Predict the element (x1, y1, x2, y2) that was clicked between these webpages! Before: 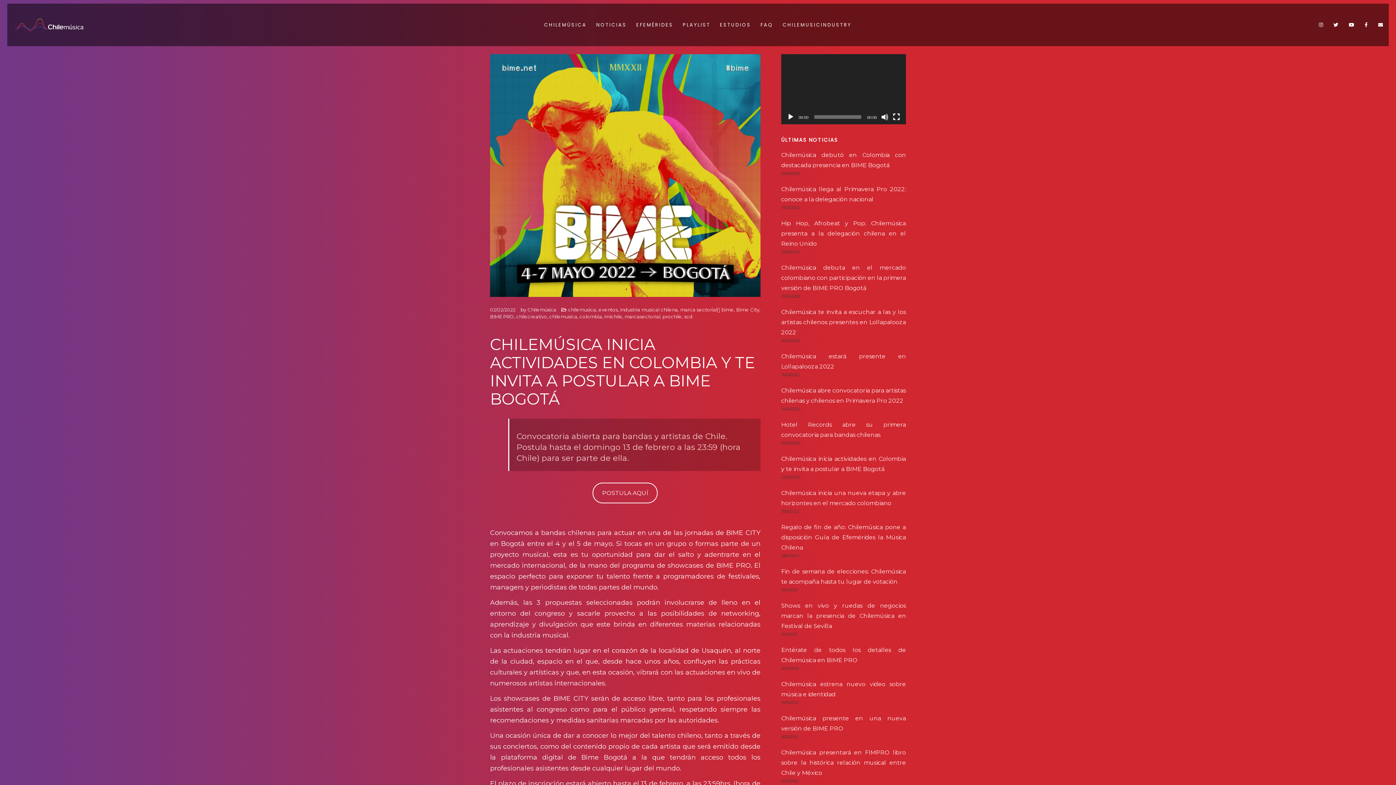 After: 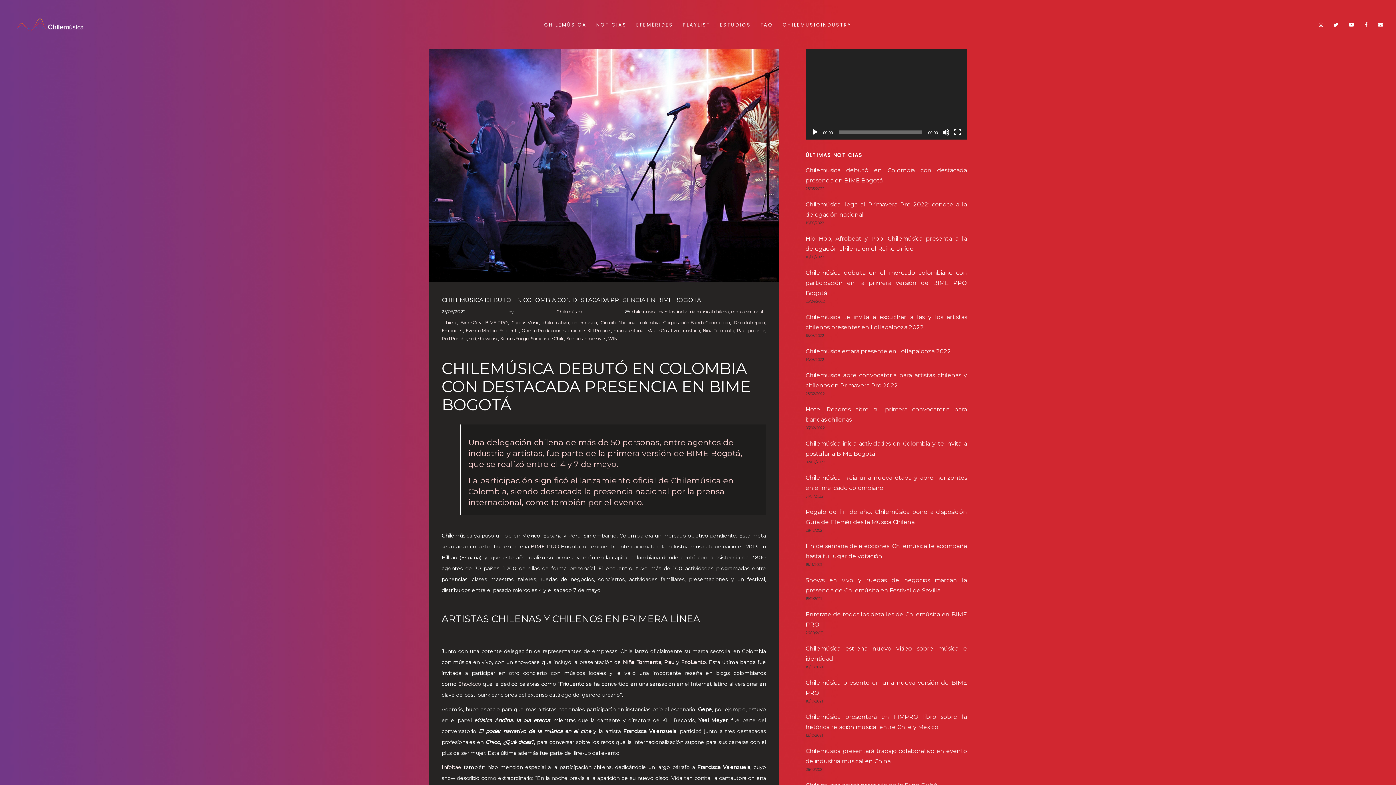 Action: bbox: (680, 306, 717, 312) label: marca sectorial